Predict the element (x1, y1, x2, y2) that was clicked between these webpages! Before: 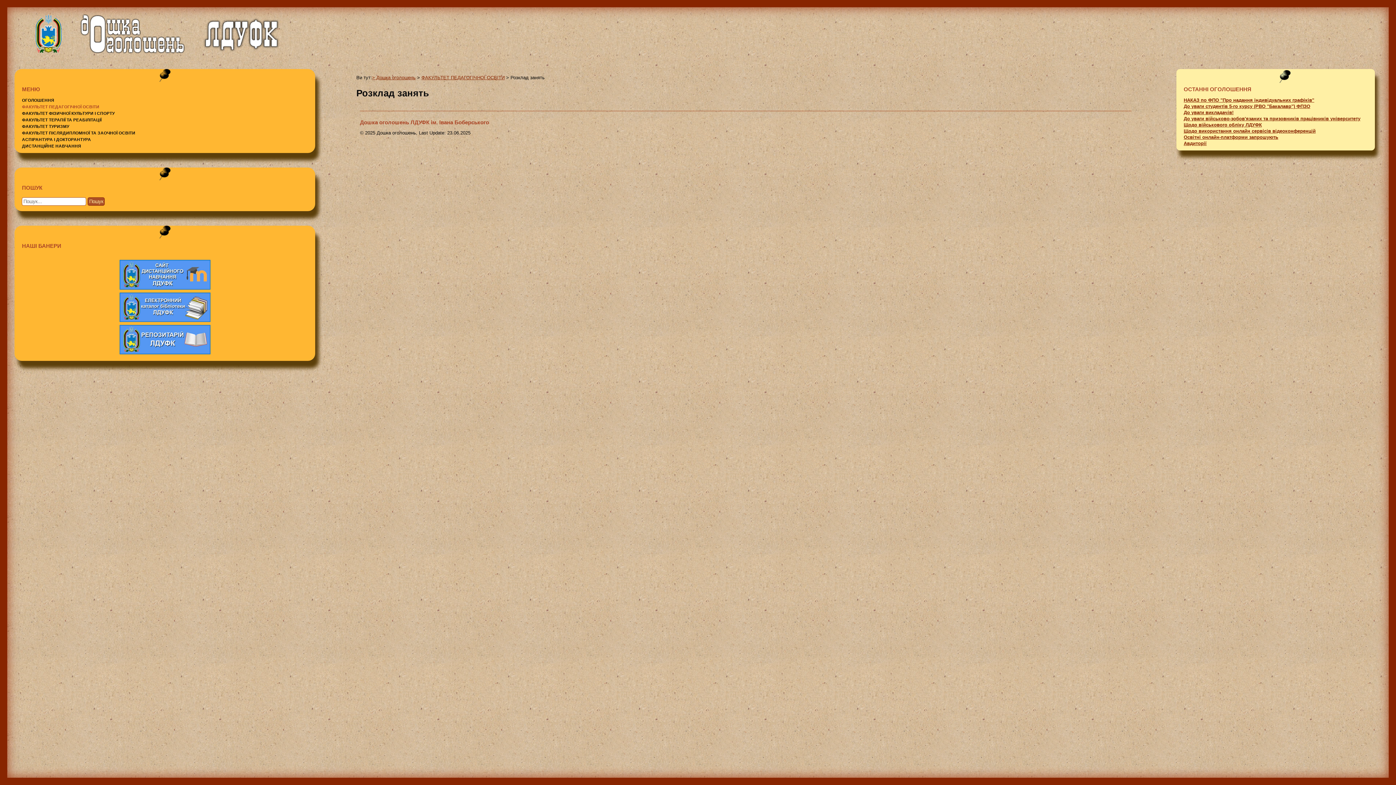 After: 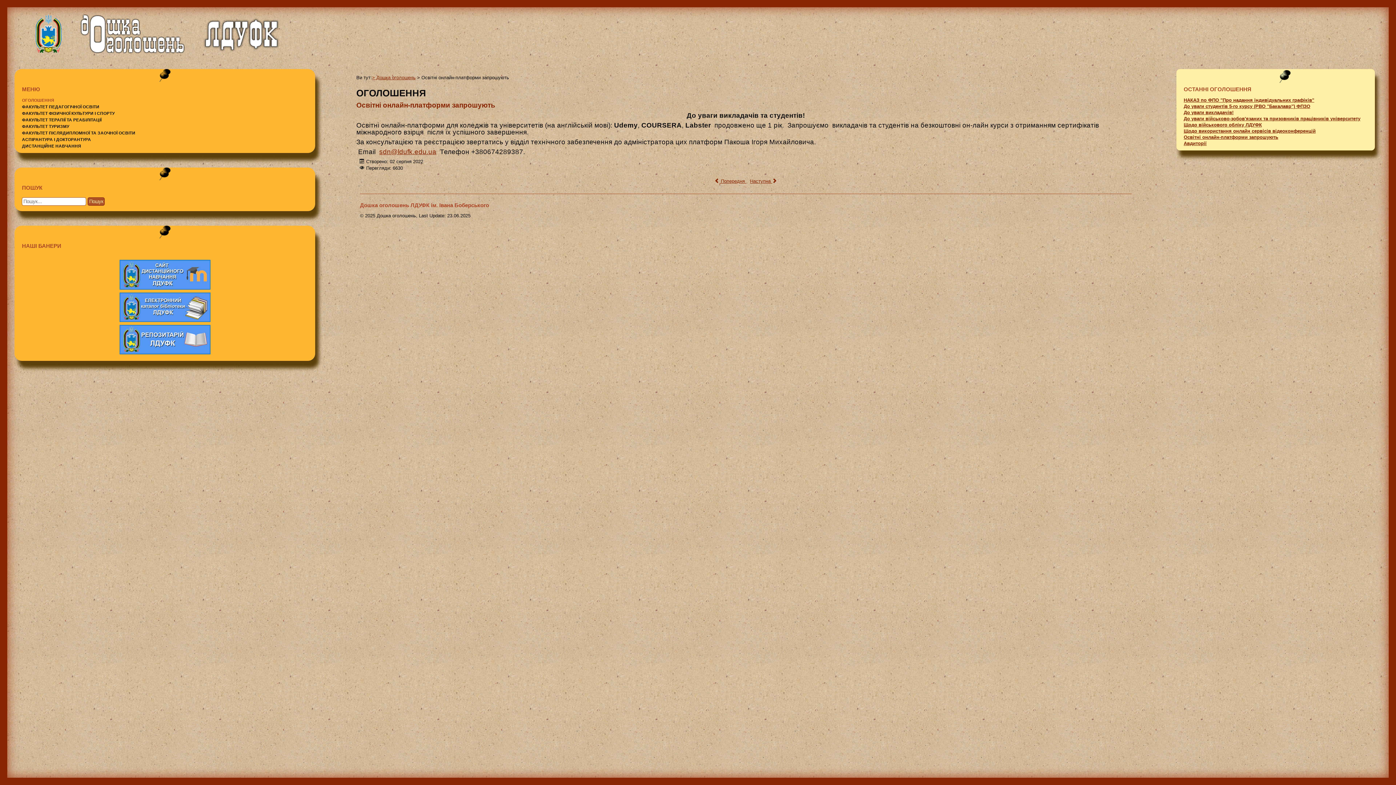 Action: label: Освітні онлайн-платформи запрошують bbox: (1184, 134, 1278, 140)